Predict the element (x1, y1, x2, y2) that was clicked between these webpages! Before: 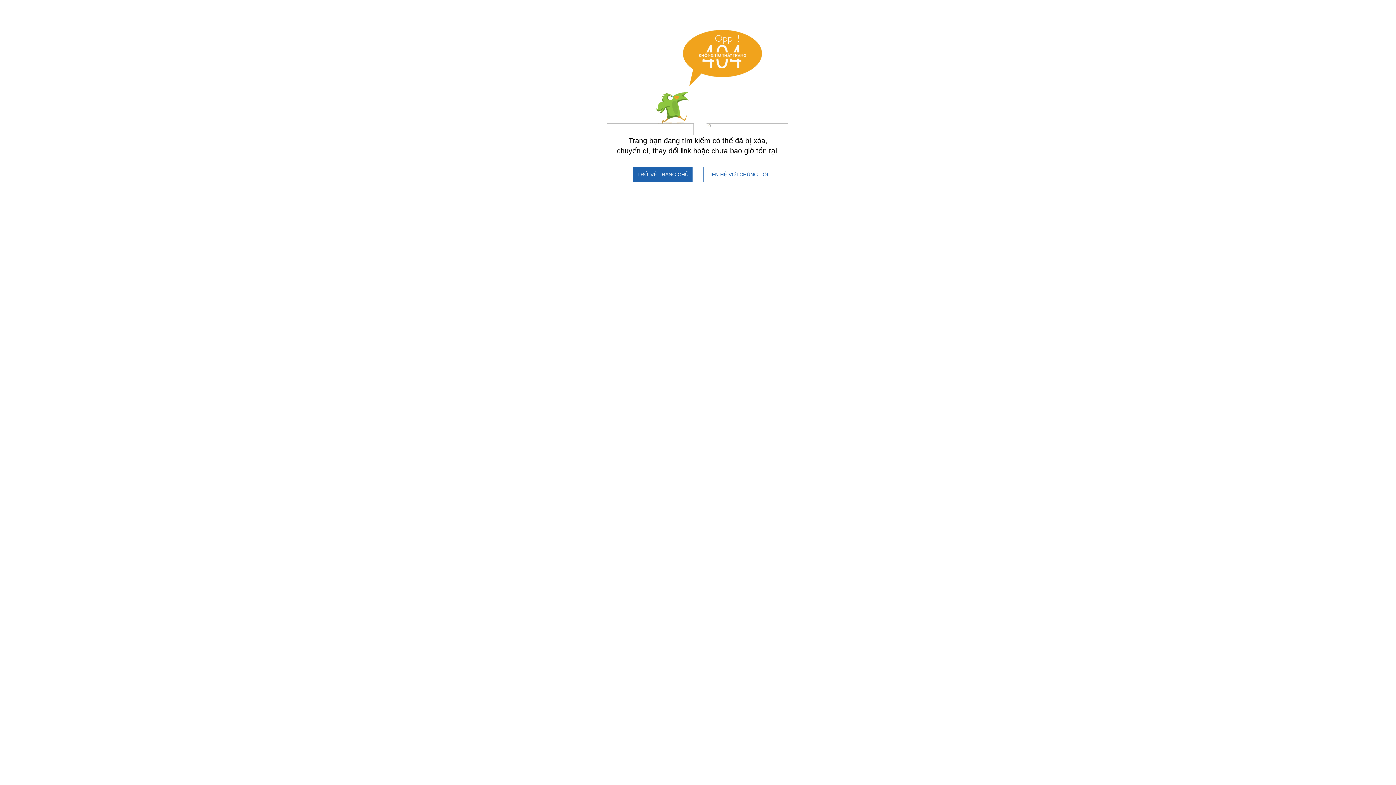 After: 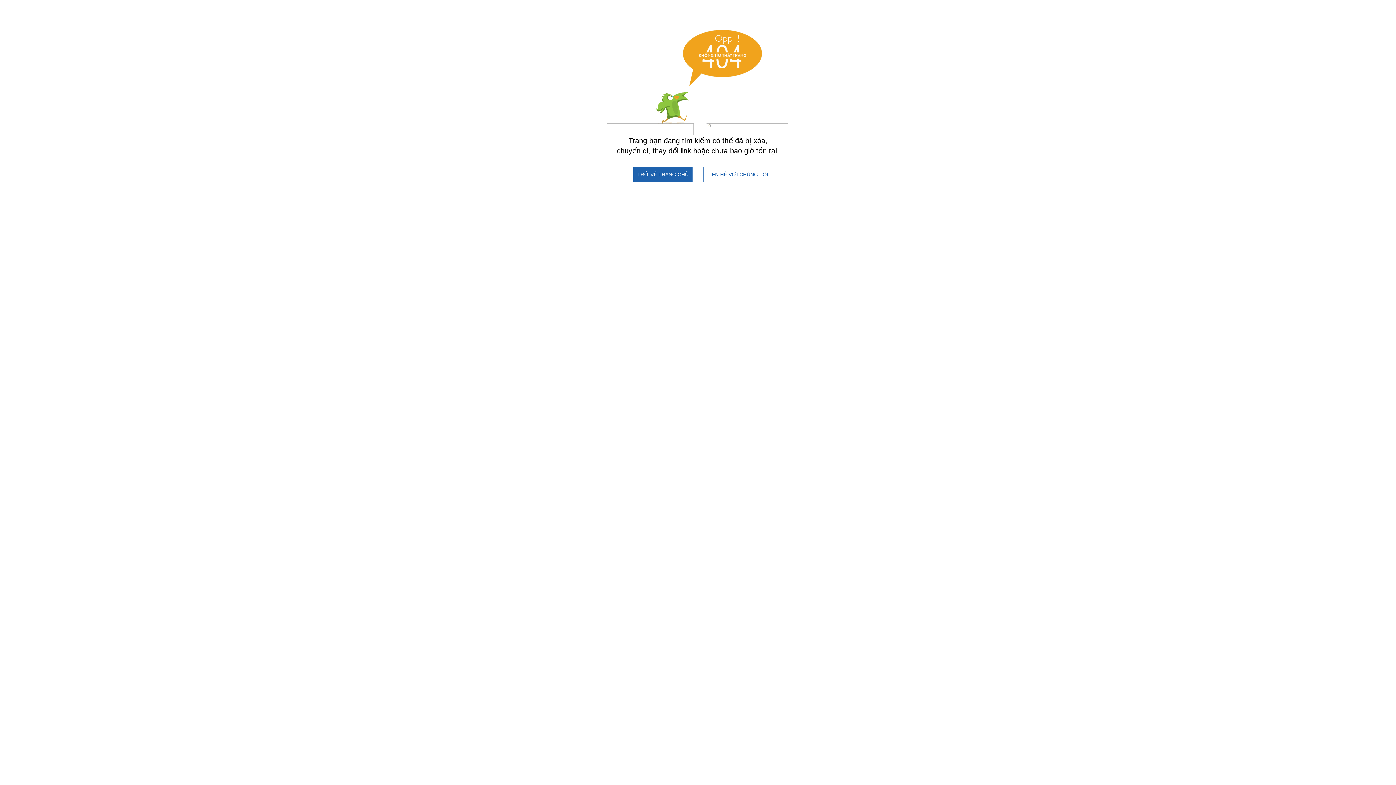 Action: label: LIÊN HỆ VỚI CHÚNG TÔI bbox: (703, 166, 772, 182)